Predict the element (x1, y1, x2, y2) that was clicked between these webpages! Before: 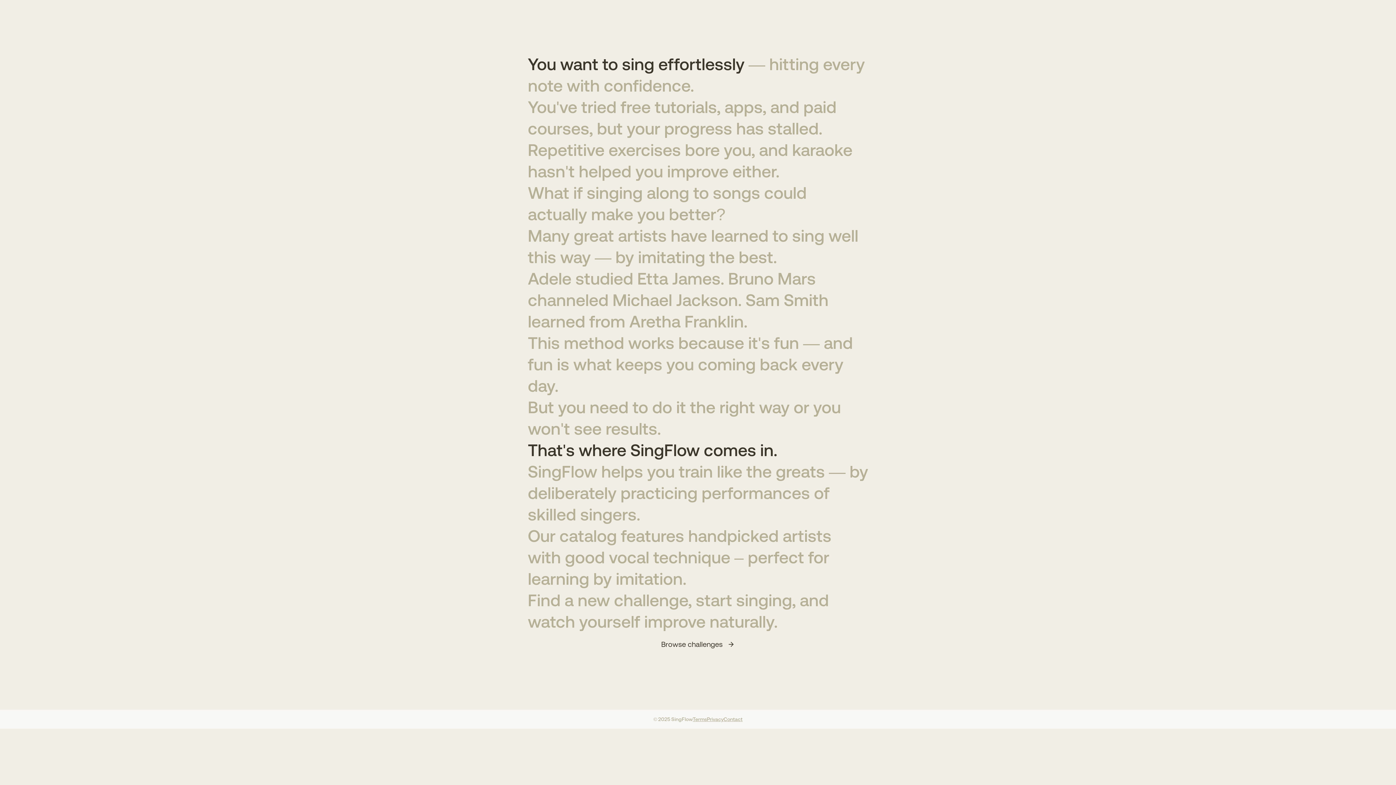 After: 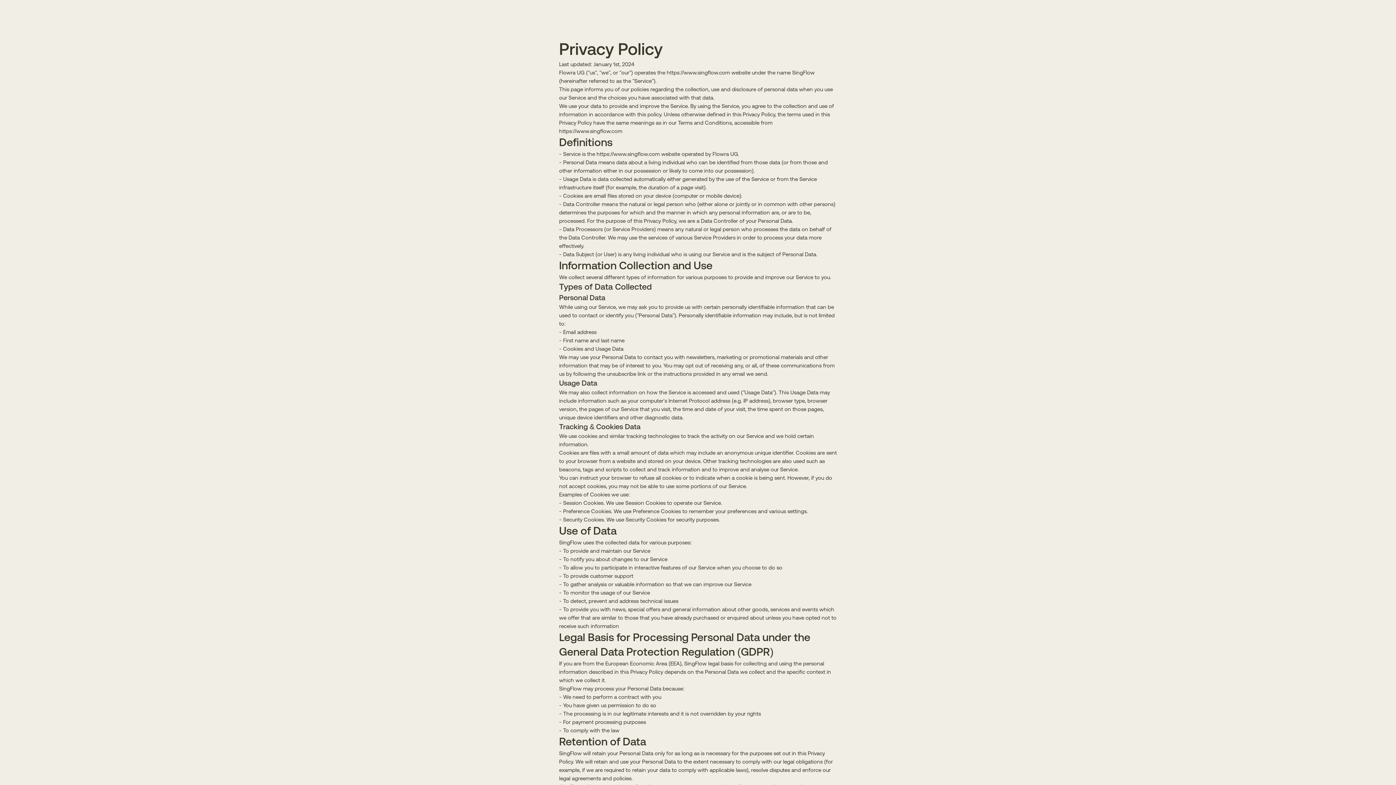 Action: bbox: (707, 716, 723, 722) label: Privacy